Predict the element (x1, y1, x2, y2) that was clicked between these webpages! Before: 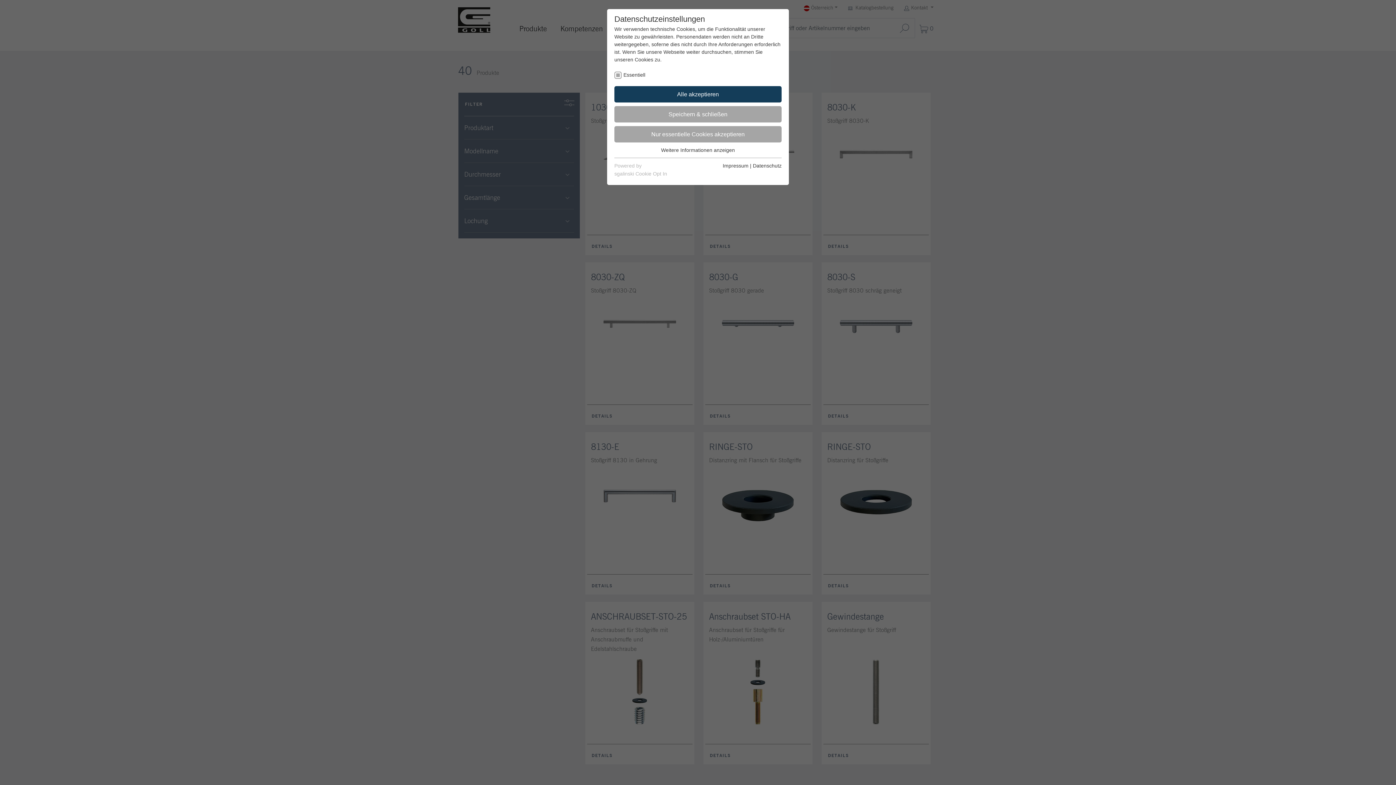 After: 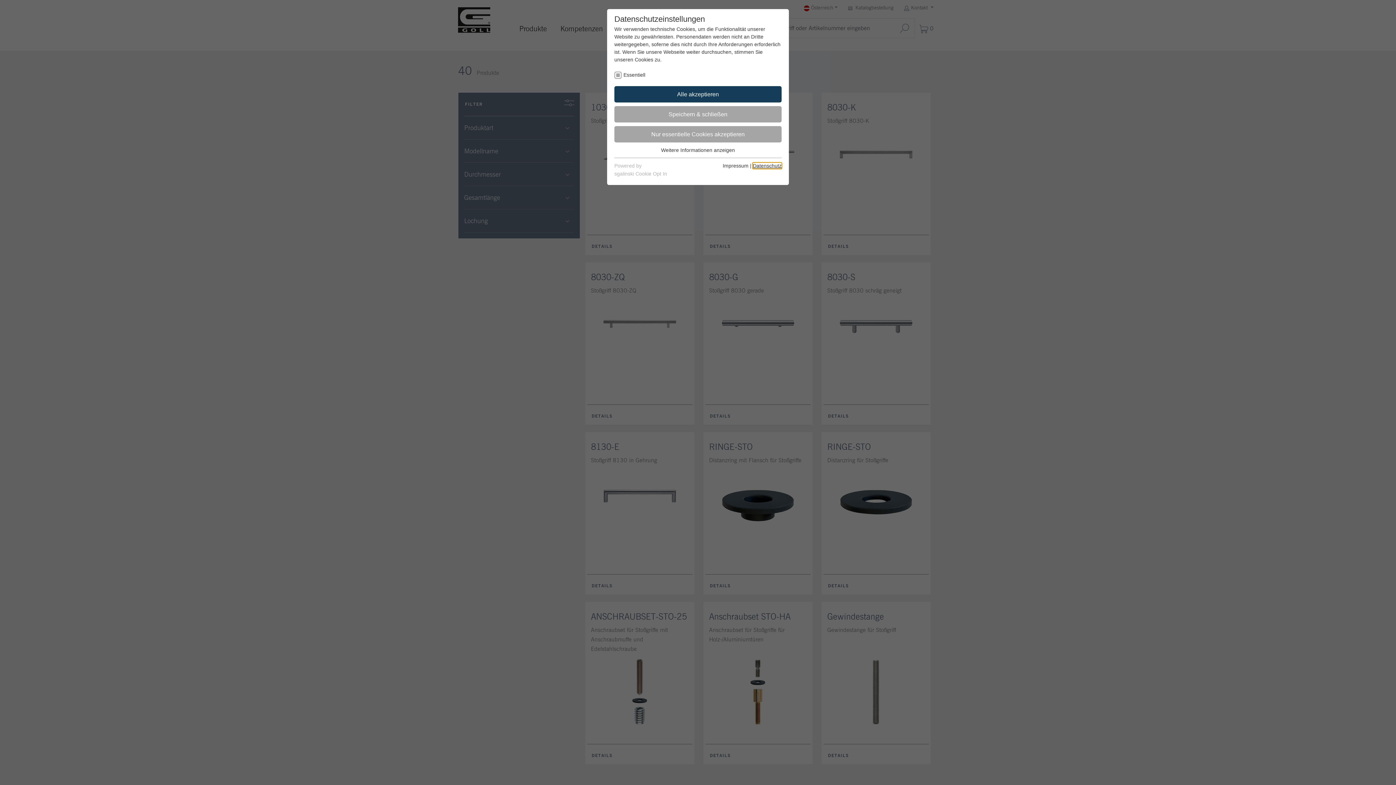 Action: label: Datenschutz bbox: (753, 163, 781, 168)